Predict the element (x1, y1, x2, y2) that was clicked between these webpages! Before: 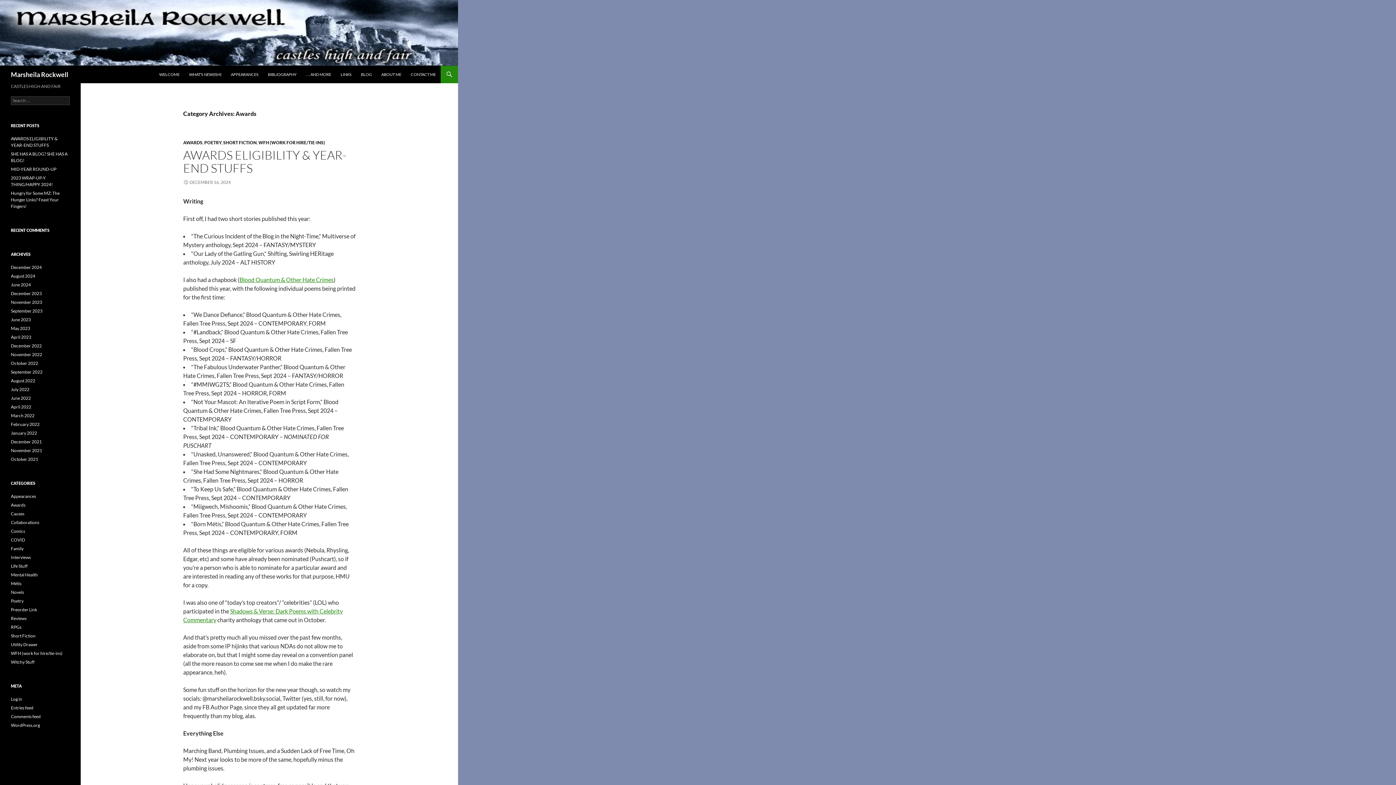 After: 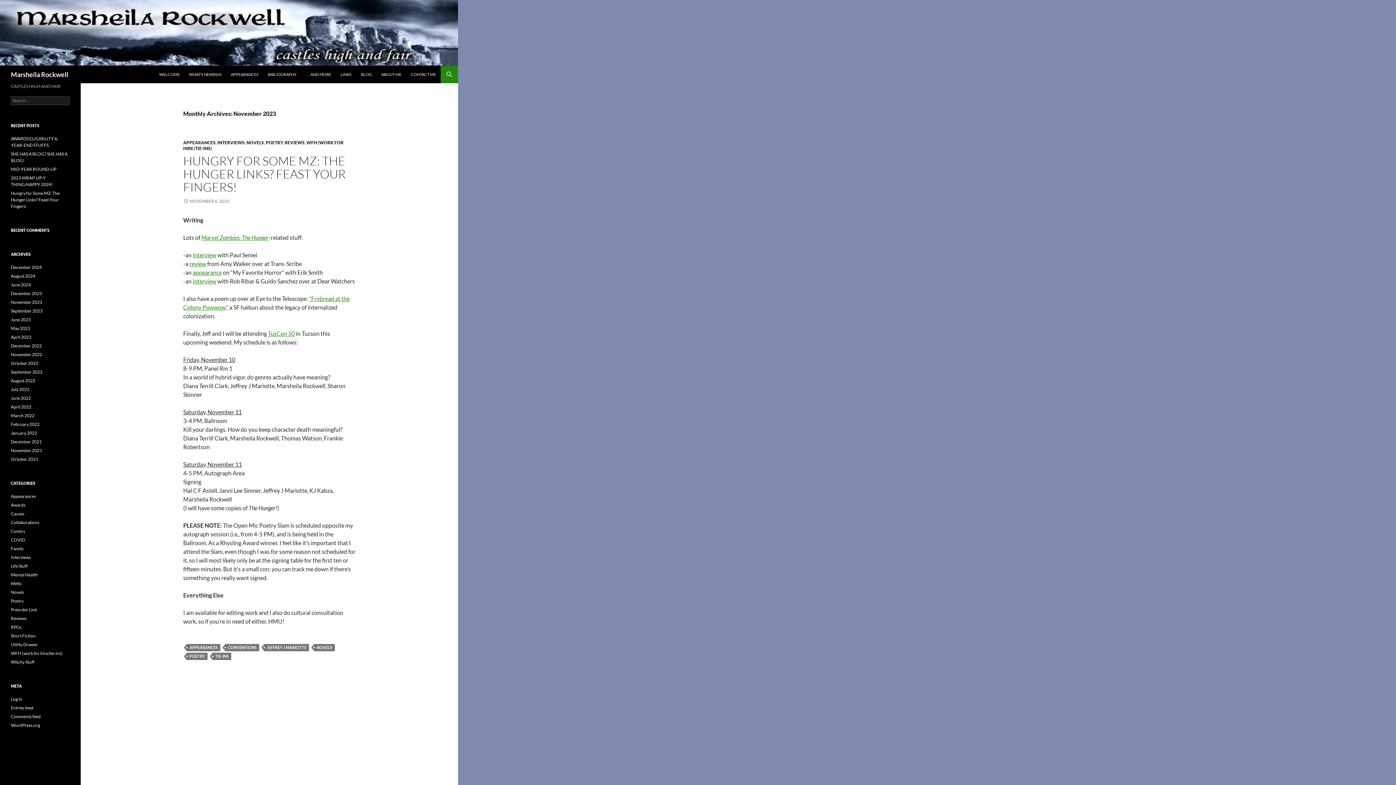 Action: label: November 2023 bbox: (10, 299, 42, 305)